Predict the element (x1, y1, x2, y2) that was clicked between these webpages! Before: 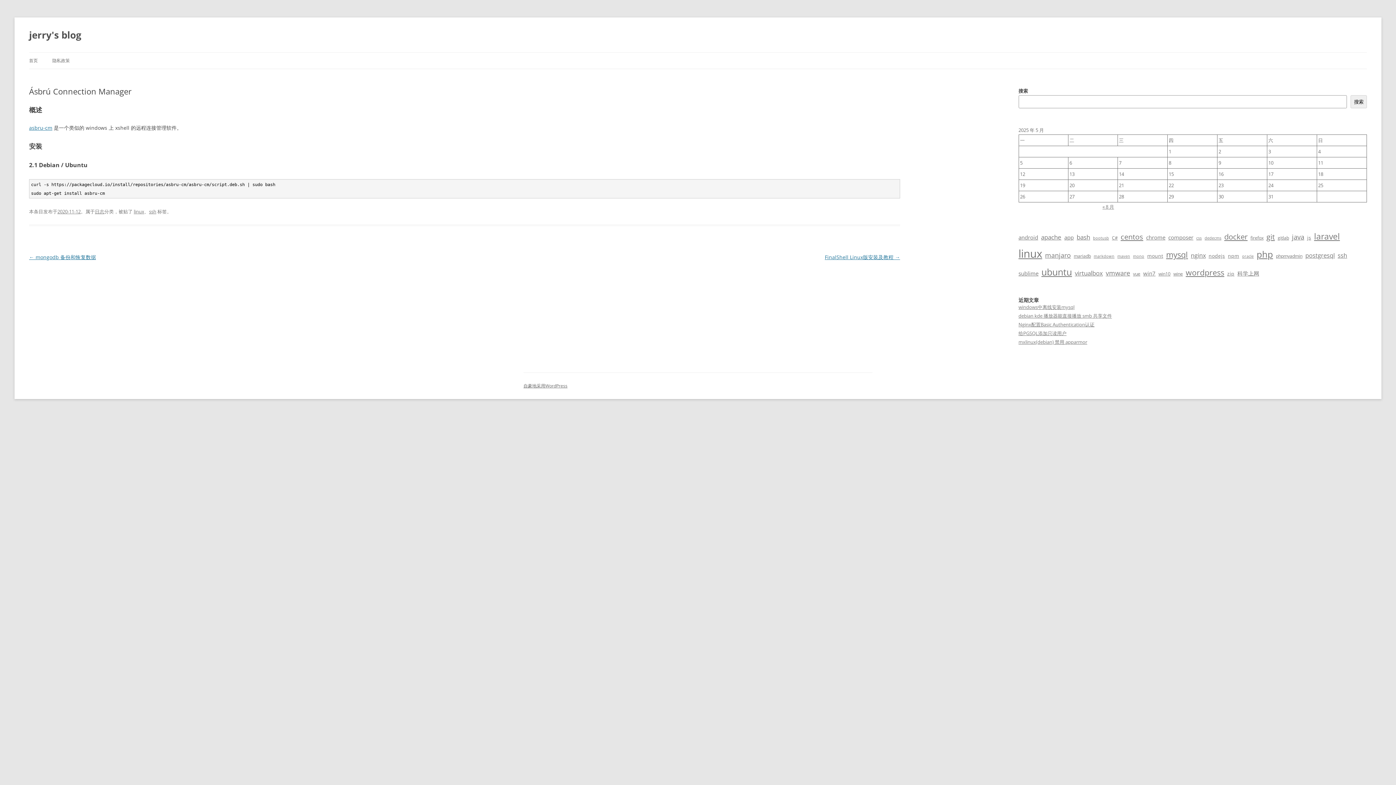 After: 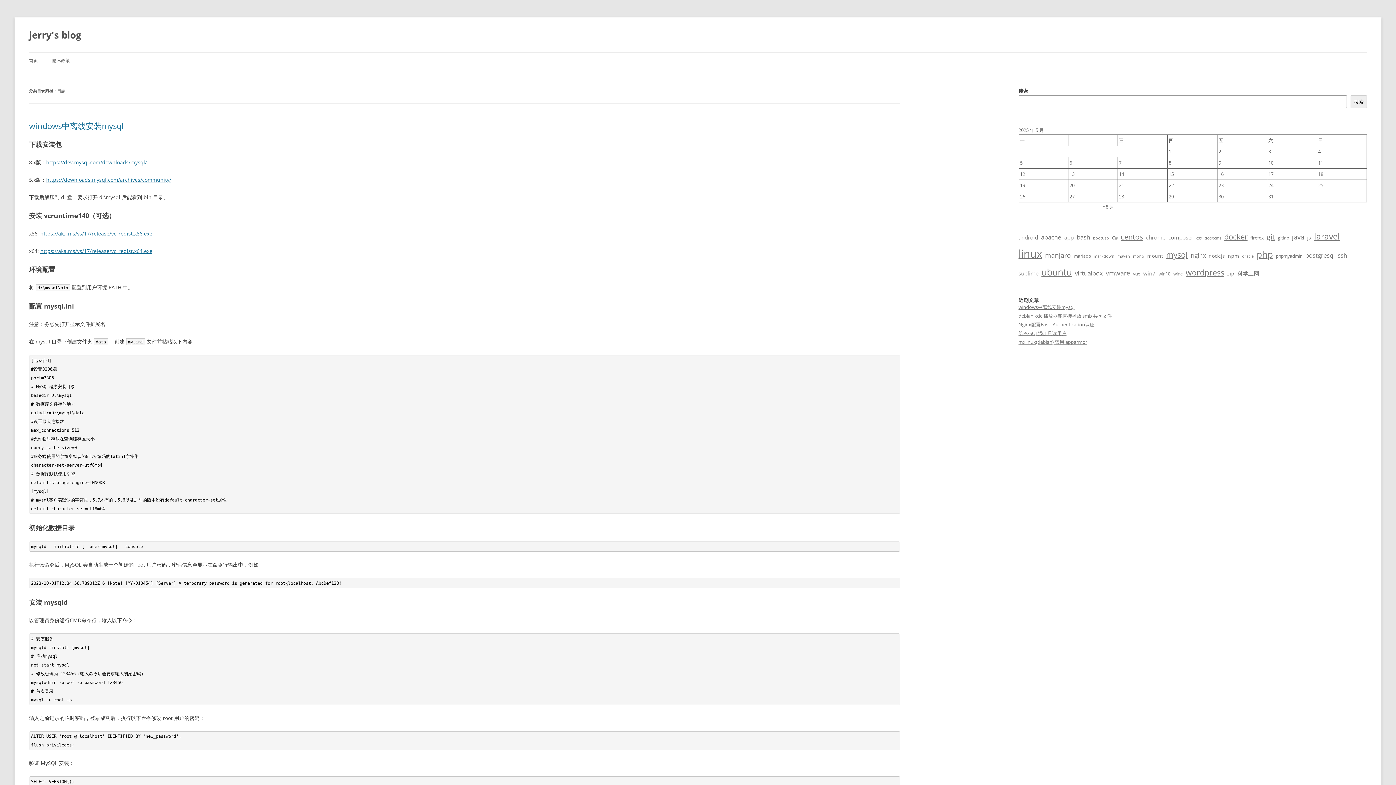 Action: label: 日志 bbox: (94, 208, 104, 214)